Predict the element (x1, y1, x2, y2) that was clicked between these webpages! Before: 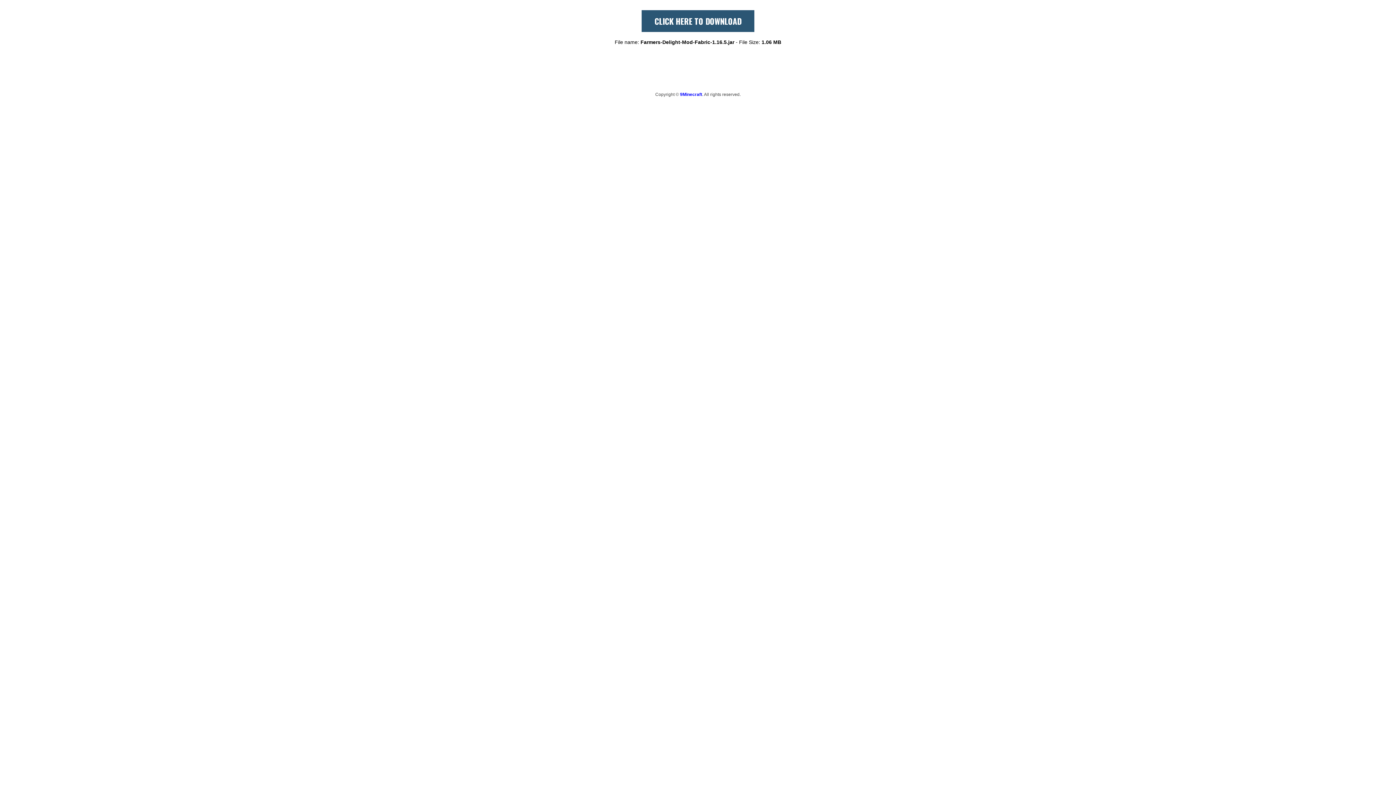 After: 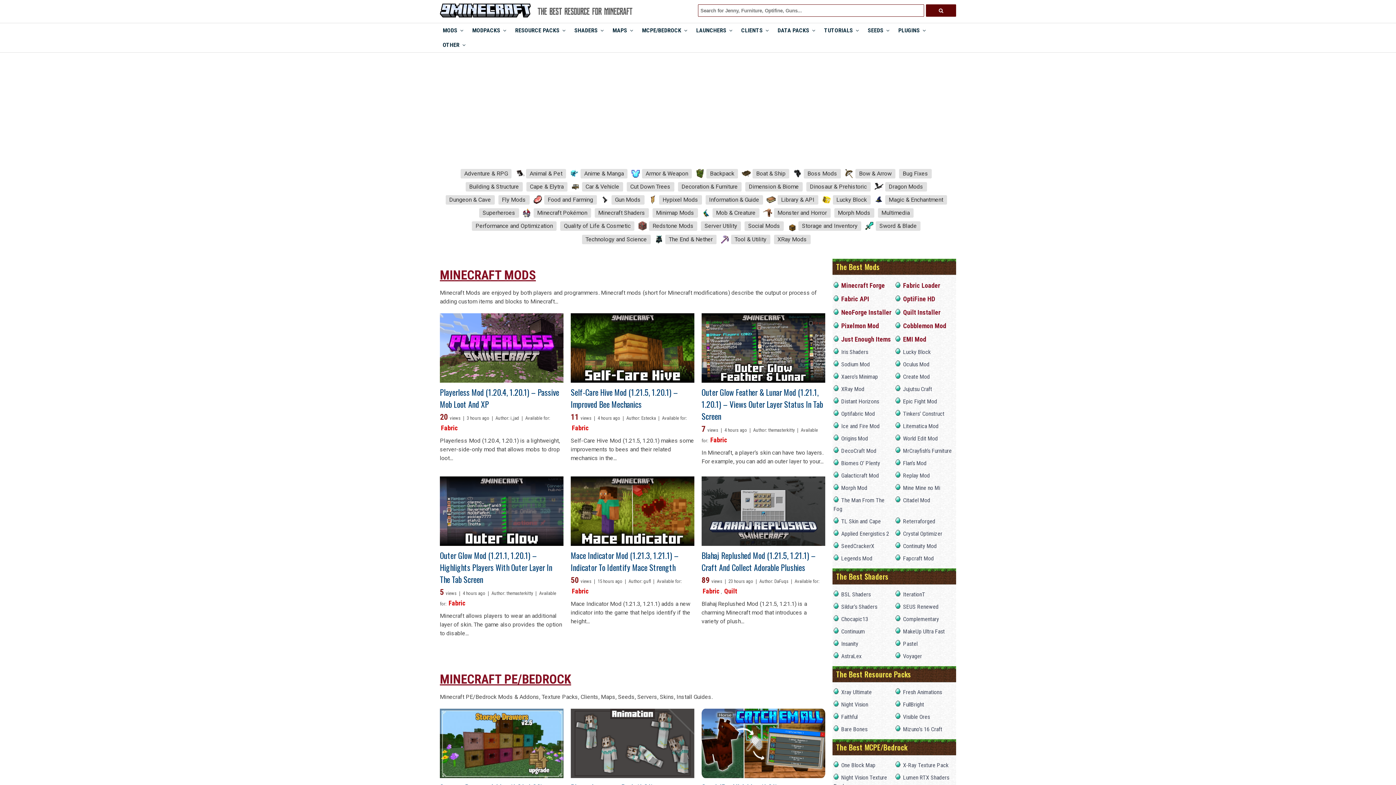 Action: label: 9Minecraft bbox: (680, 92, 702, 97)